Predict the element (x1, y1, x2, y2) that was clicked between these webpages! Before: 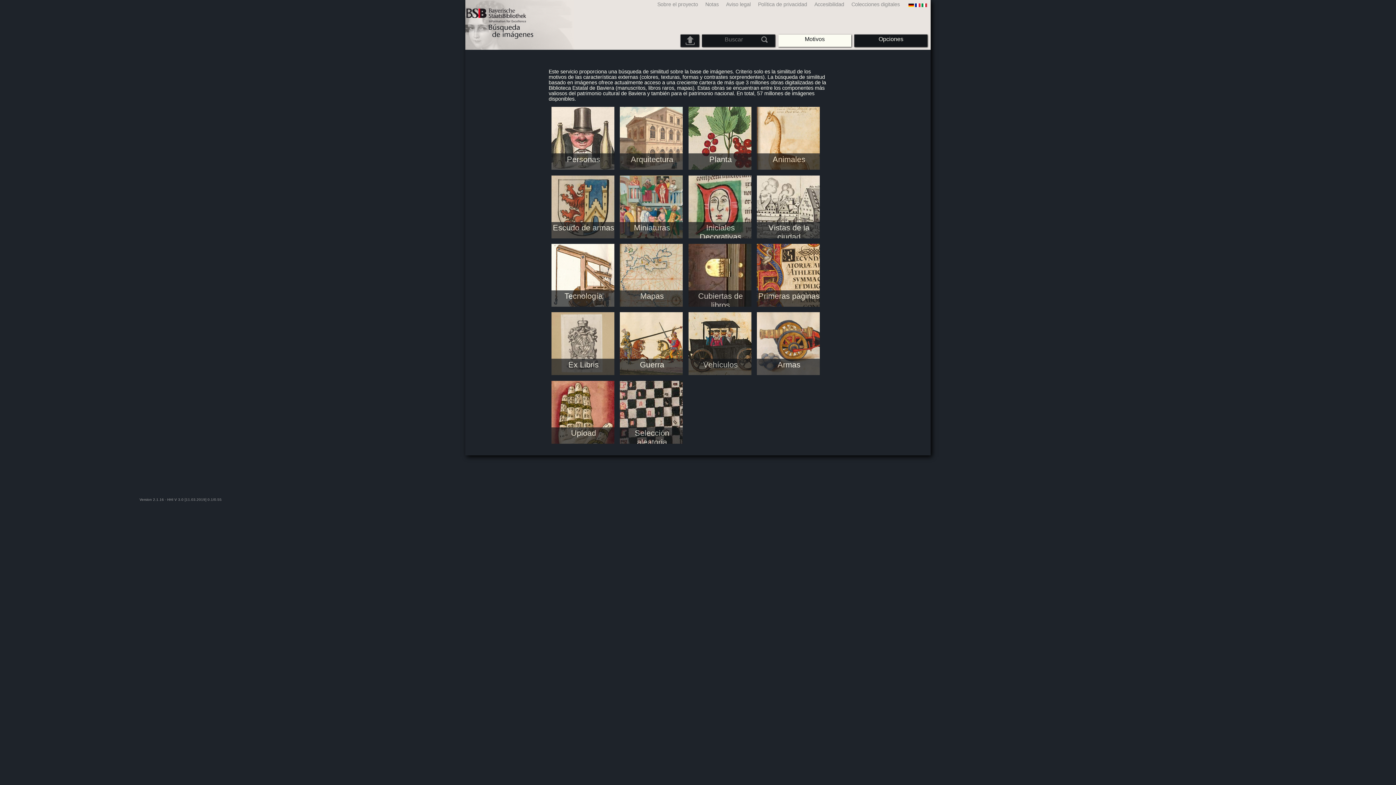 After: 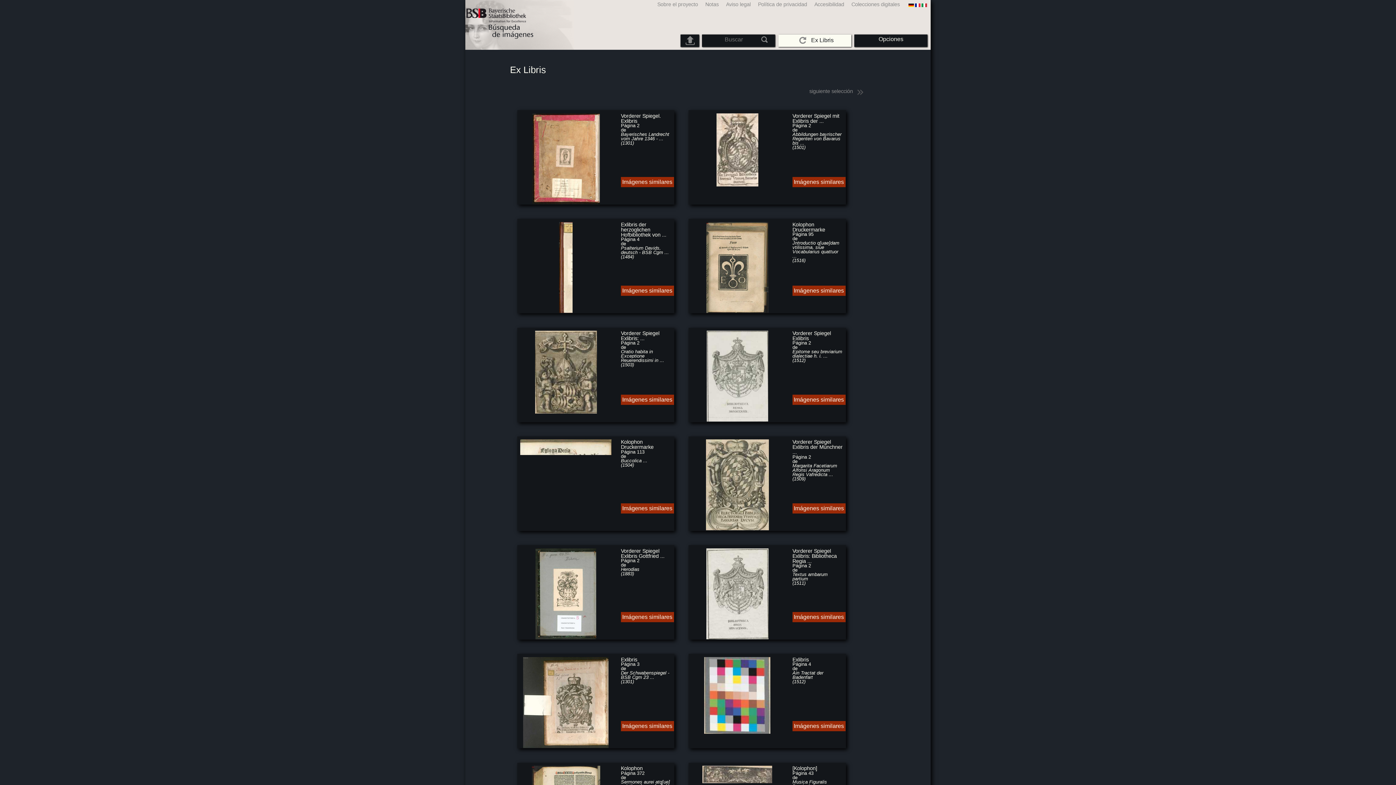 Action: label: Ex Libris bbox: (552, 360, 615, 369)